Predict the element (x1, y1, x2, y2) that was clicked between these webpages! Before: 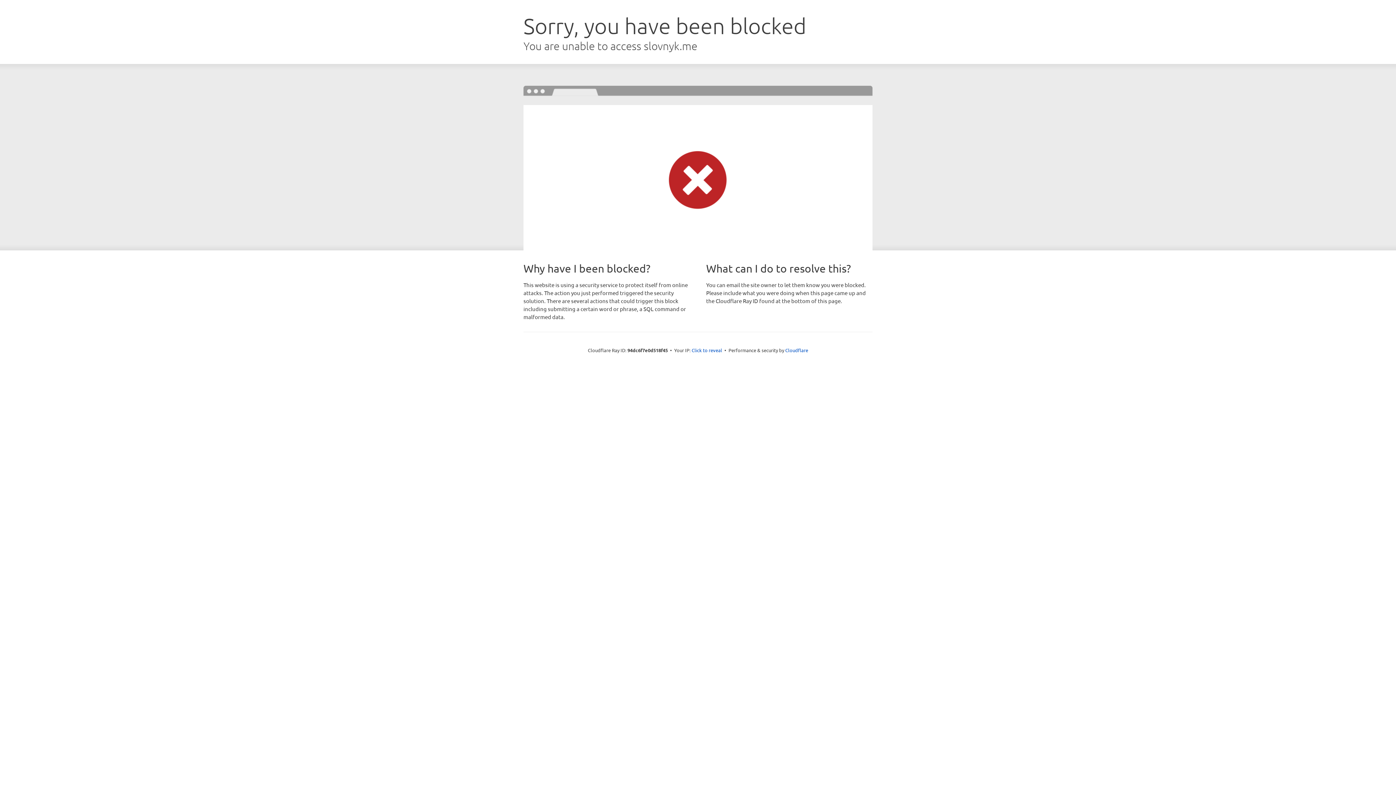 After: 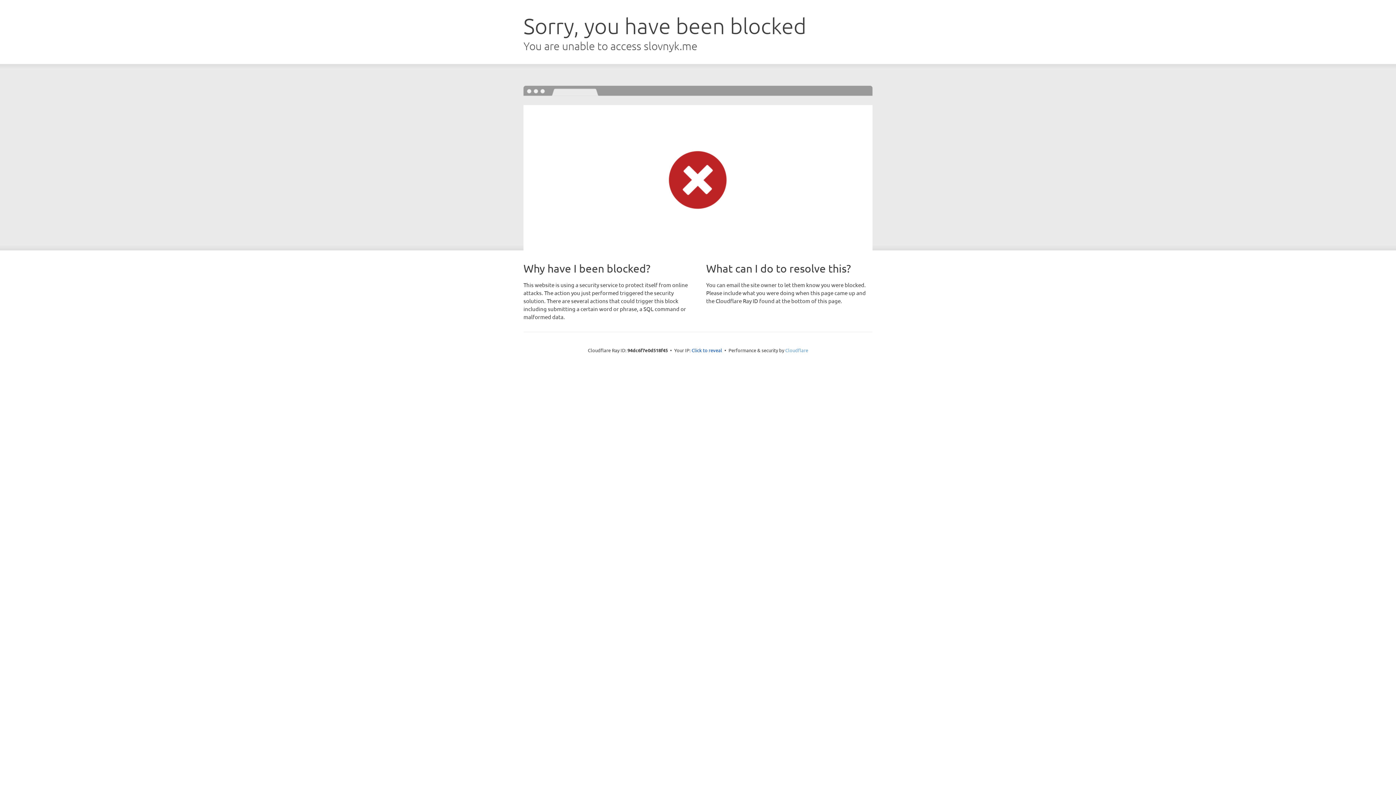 Action: label: Cloudflare bbox: (785, 347, 808, 353)